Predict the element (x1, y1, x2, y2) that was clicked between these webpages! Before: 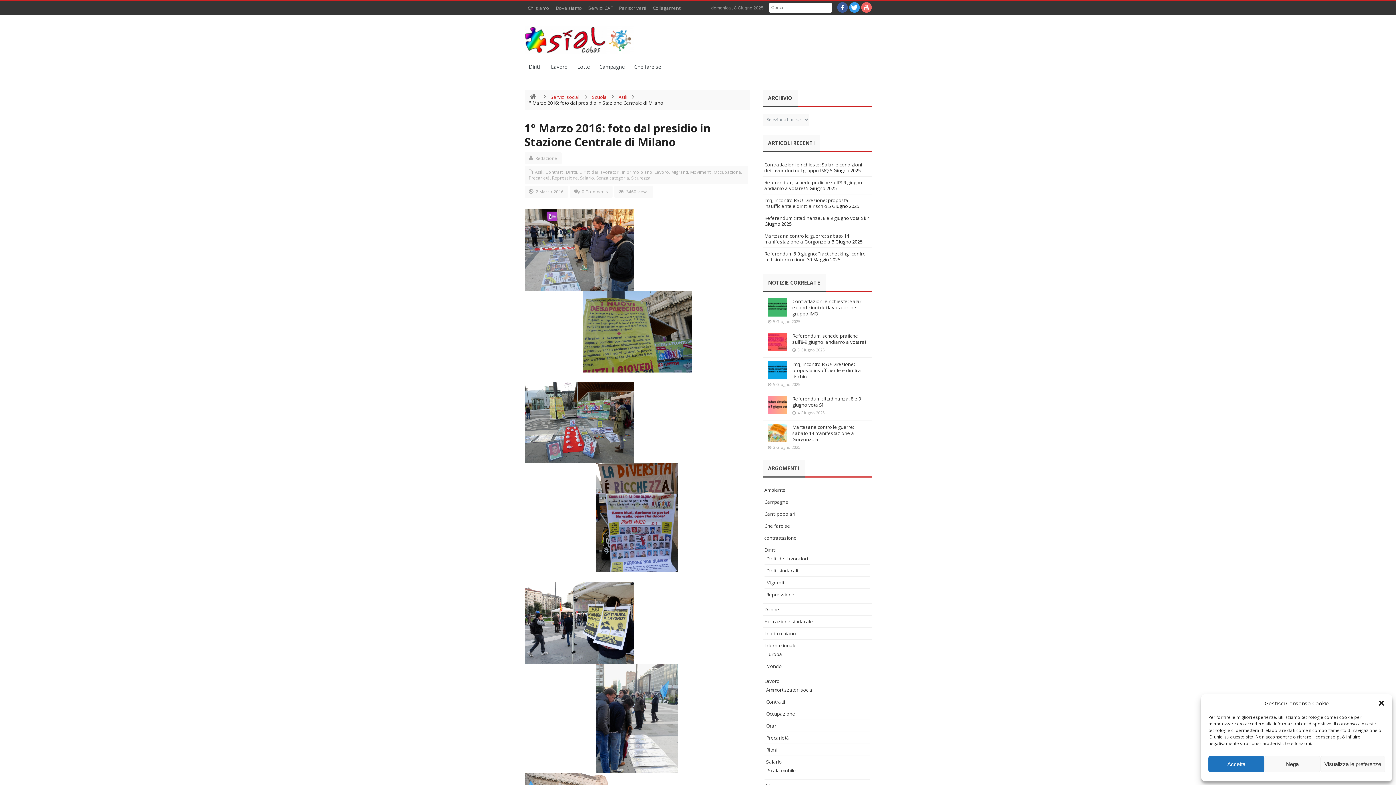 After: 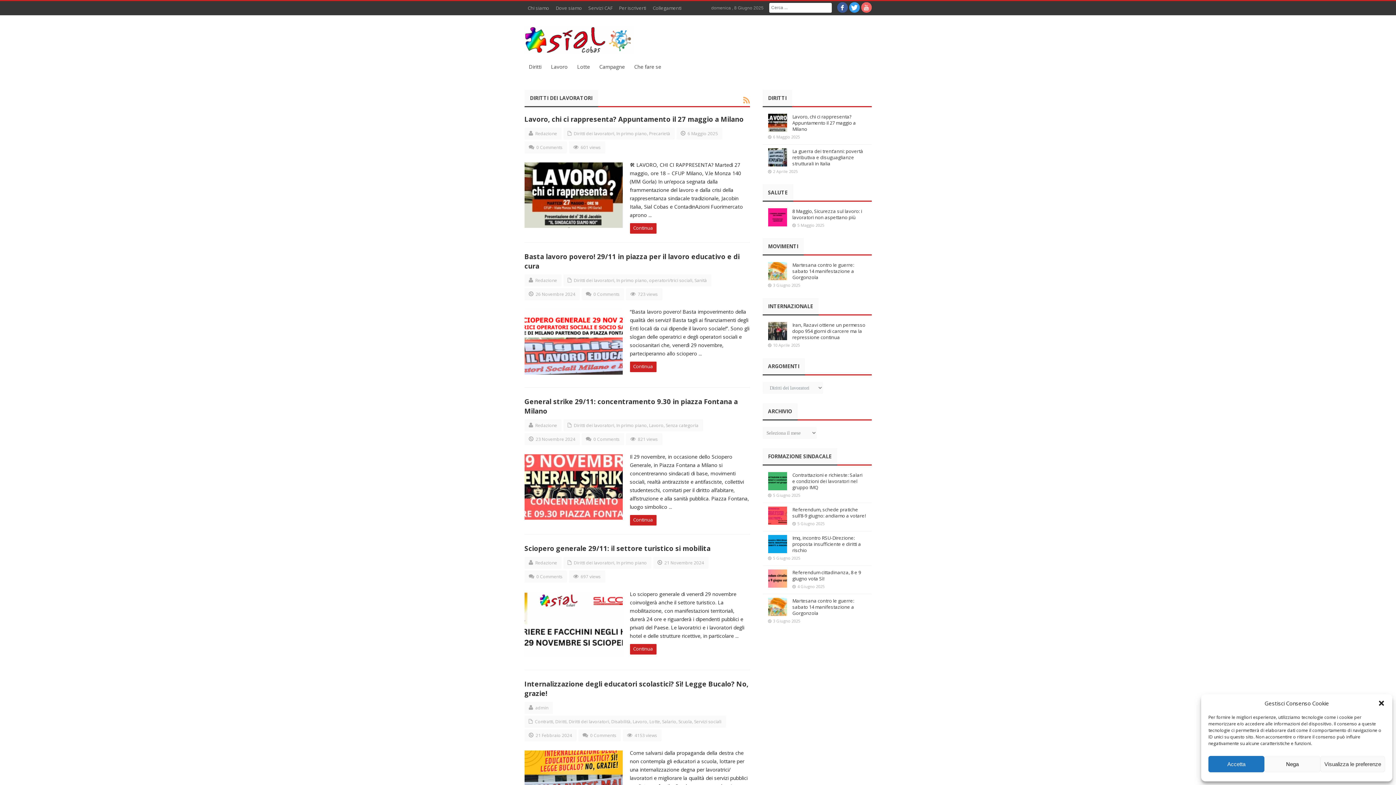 Action: label: Diritti dei lavoratori bbox: (766, 555, 808, 562)